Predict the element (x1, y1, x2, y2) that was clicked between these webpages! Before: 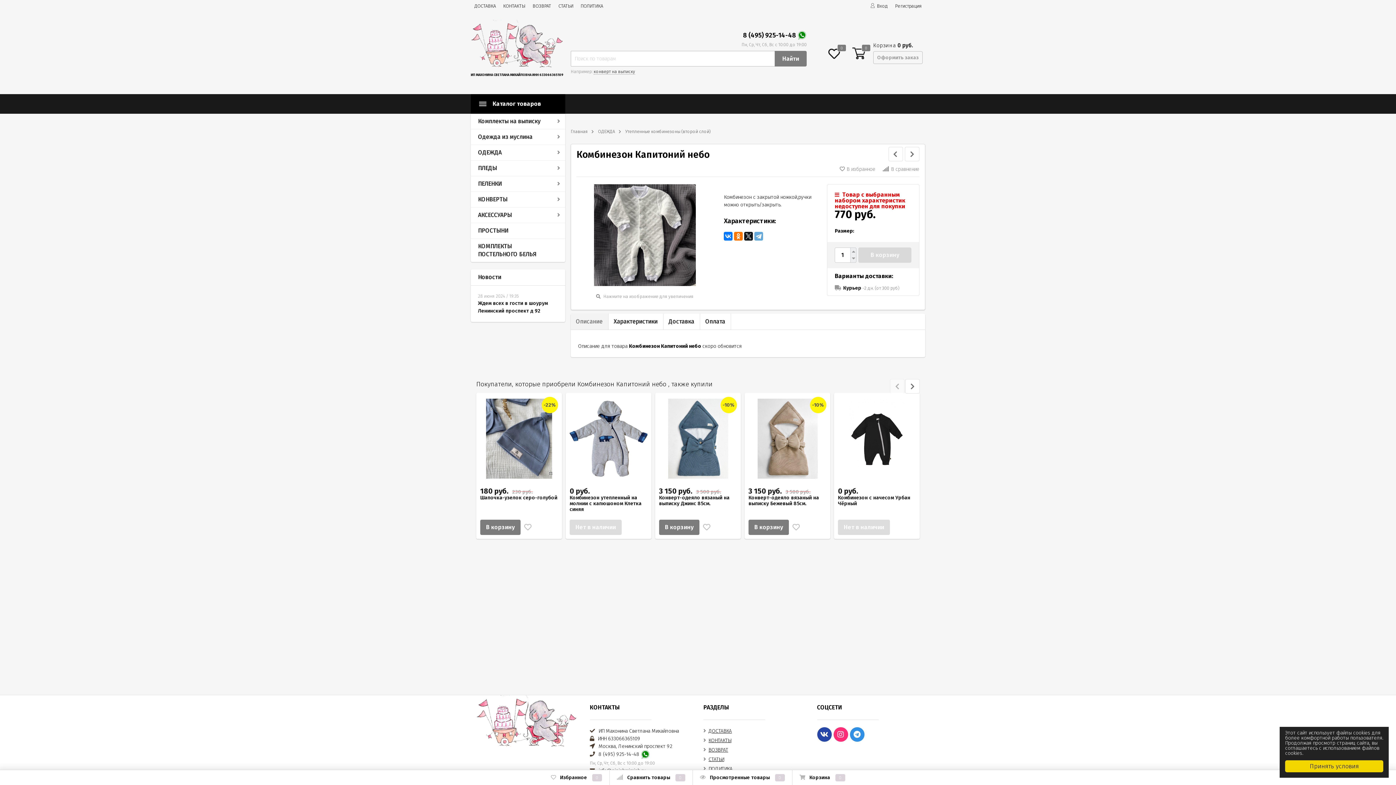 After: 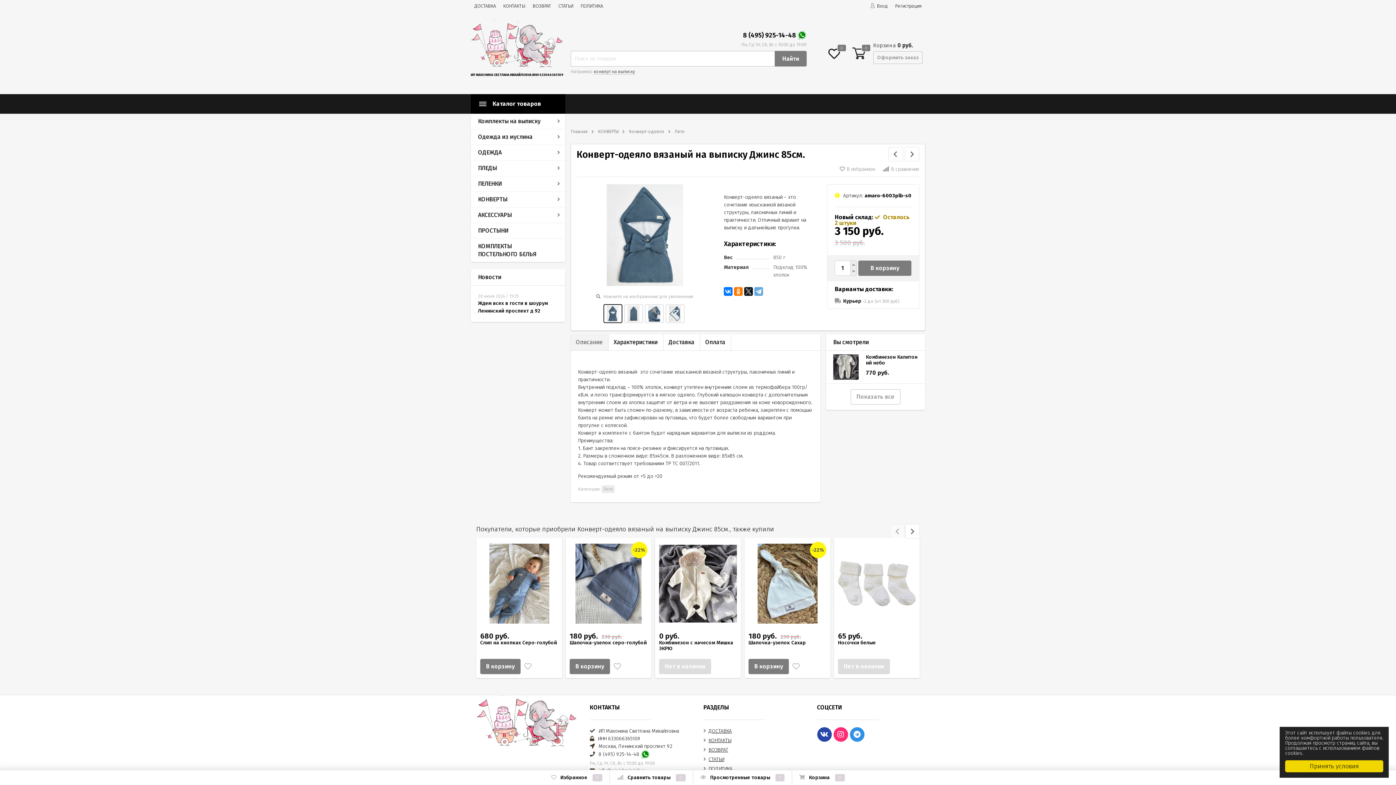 Action: label: Конверт-одеяло вязаный на выписку Джинс 85см. bbox: (659, 494, 729, 506)